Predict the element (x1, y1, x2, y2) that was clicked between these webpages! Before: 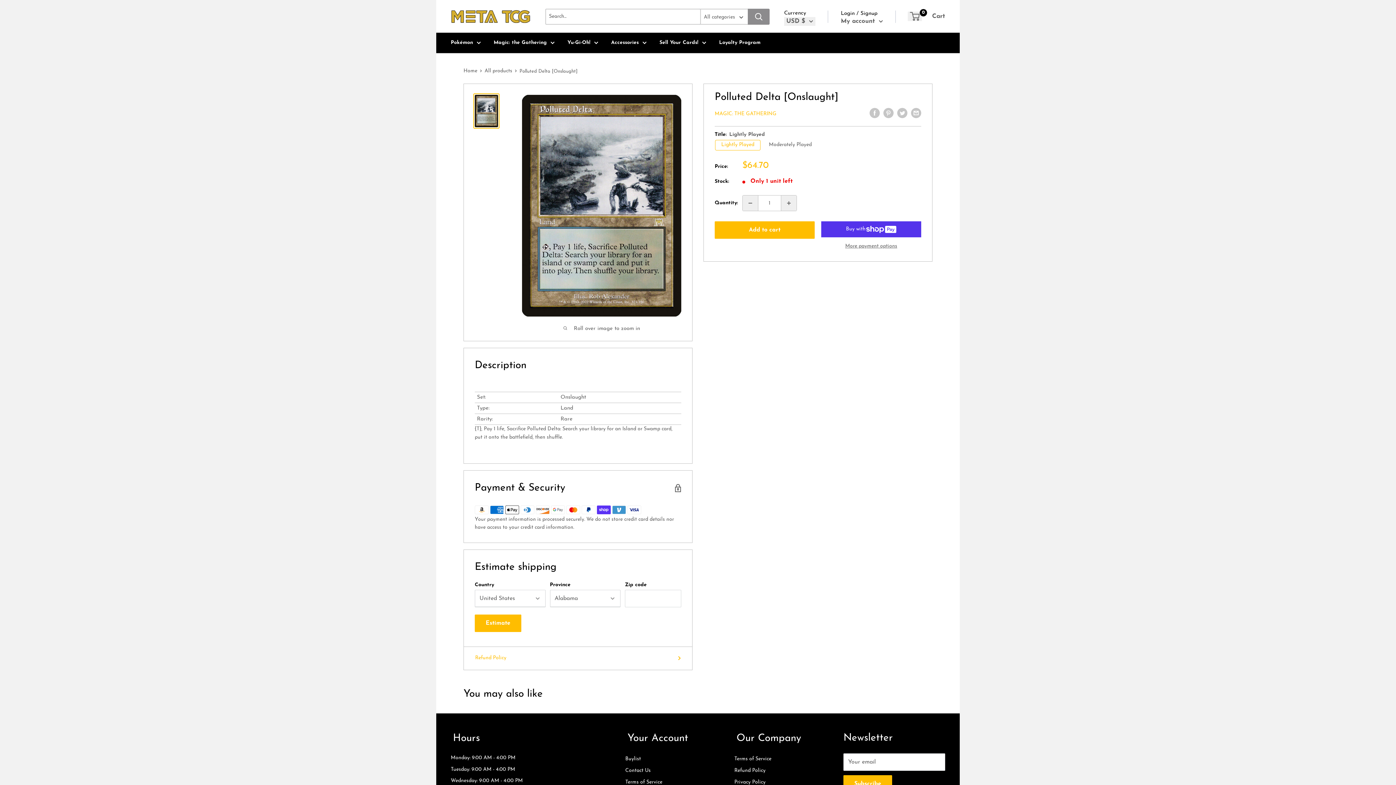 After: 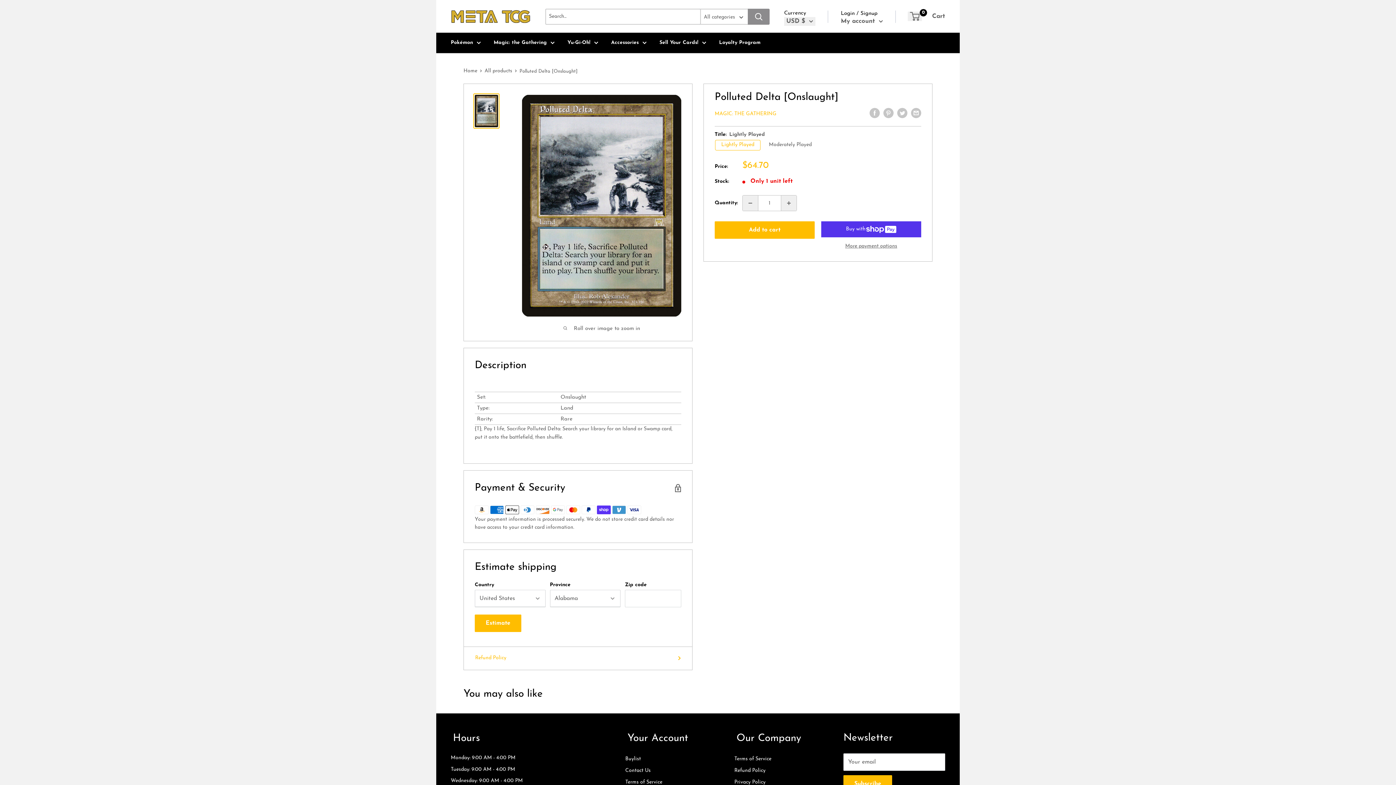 Action: bbox: (473, 93, 499, 128)